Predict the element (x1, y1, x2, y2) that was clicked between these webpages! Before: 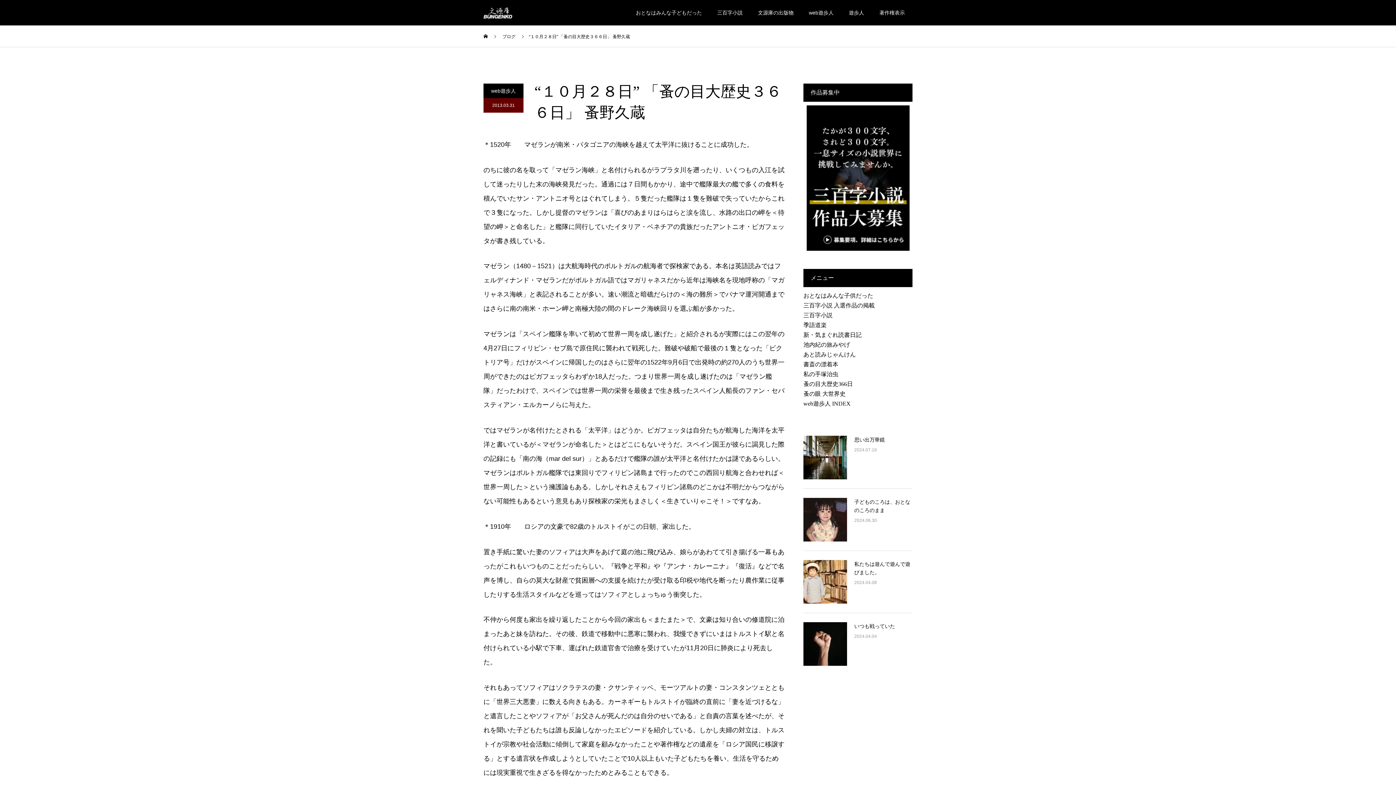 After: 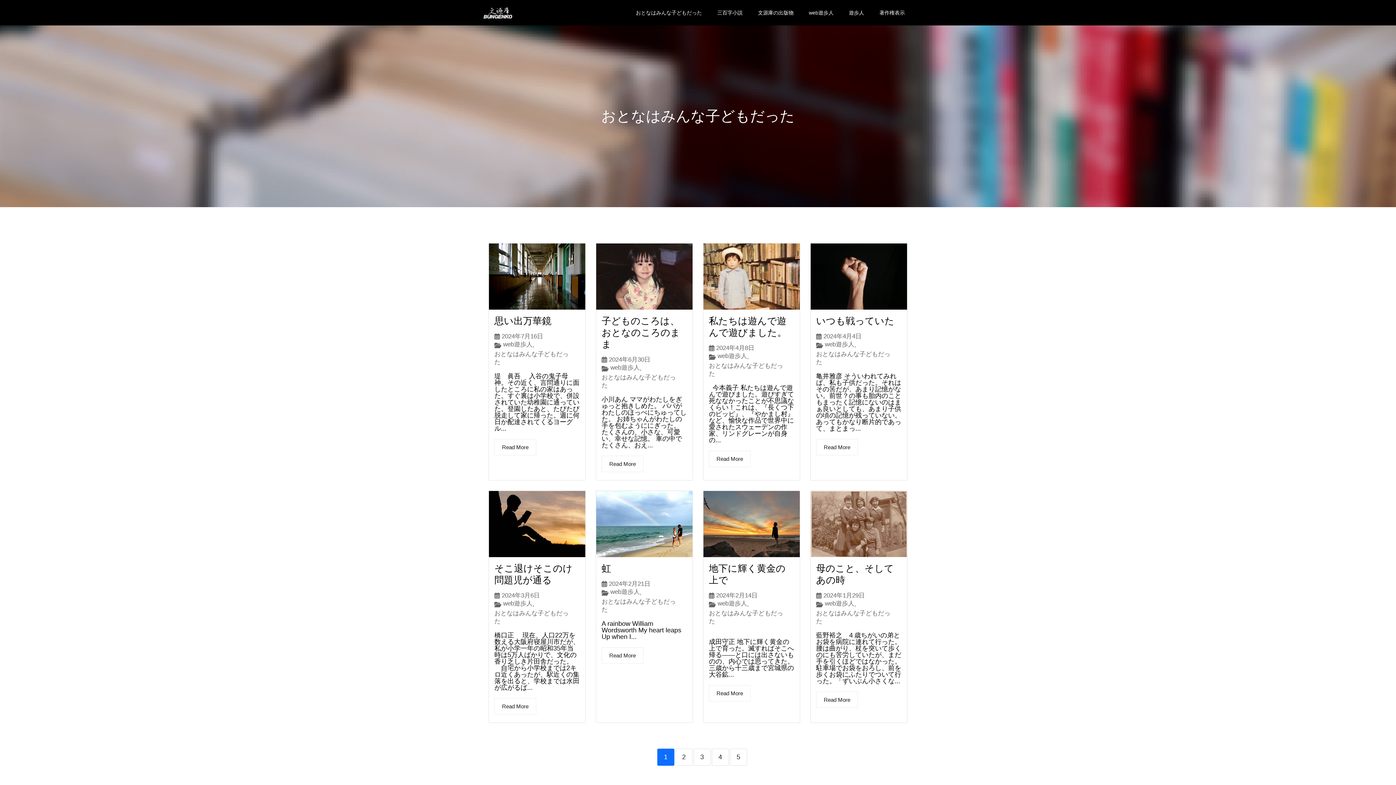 Action: label: おとなはみんな子供だった bbox: (803, 292, 873, 298)